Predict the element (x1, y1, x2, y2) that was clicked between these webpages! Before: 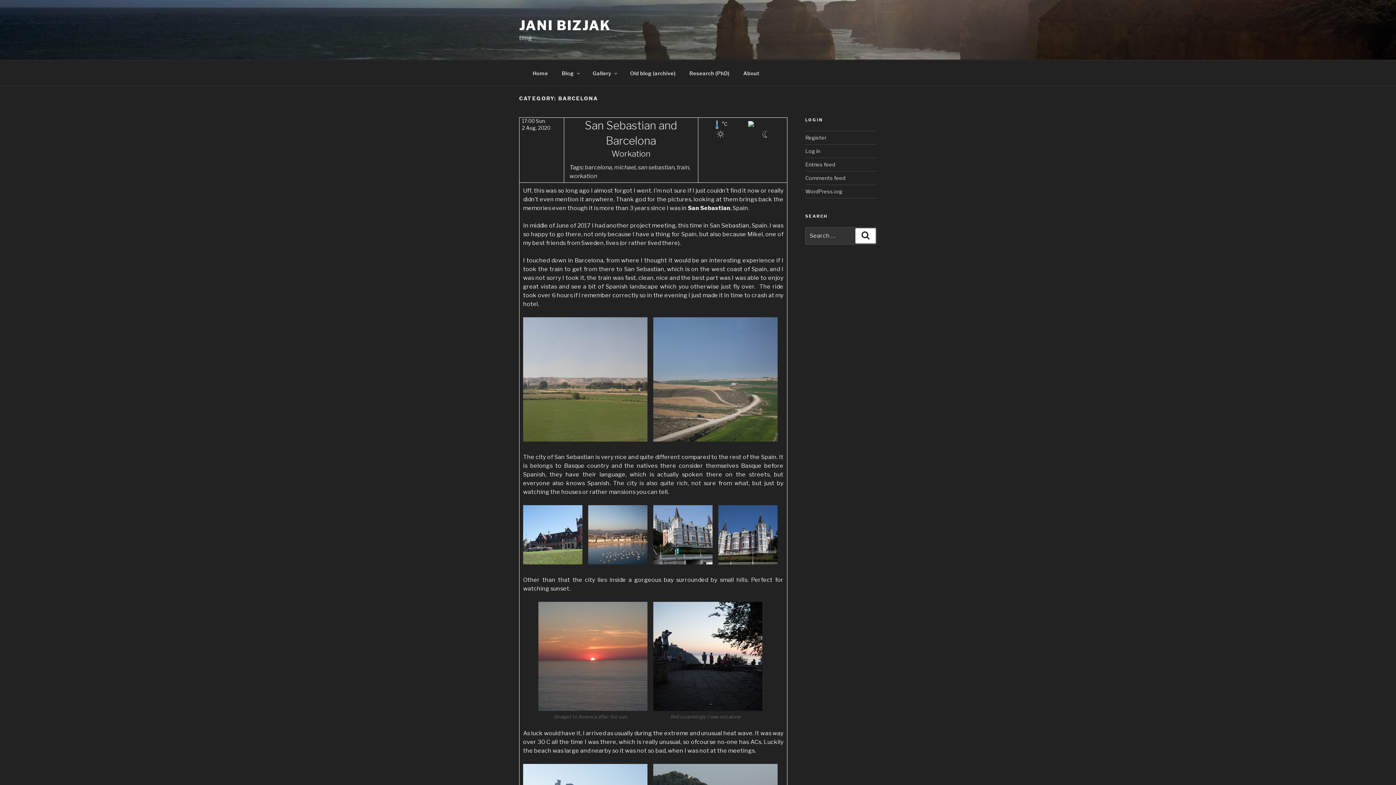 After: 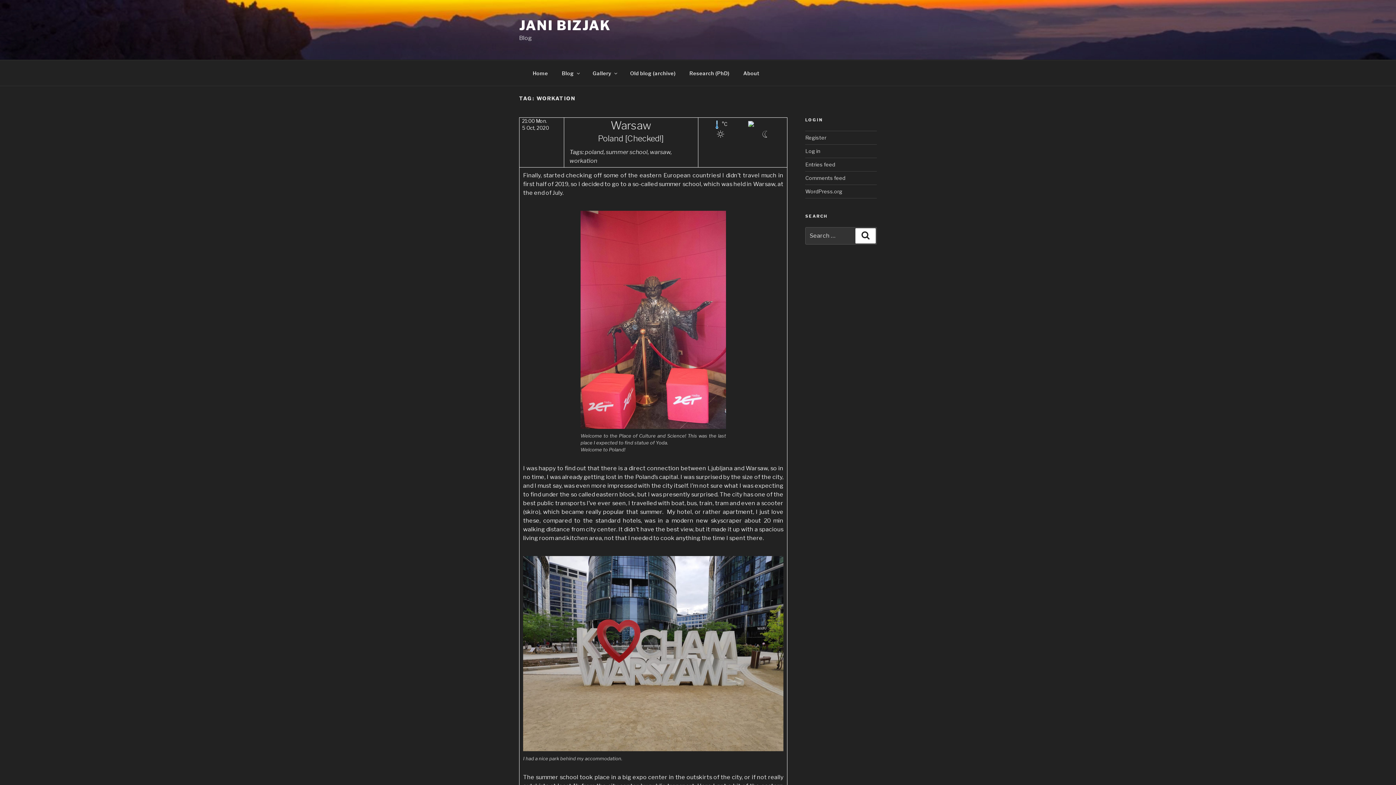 Action: bbox: (569, 172, 597, 179) label: workation